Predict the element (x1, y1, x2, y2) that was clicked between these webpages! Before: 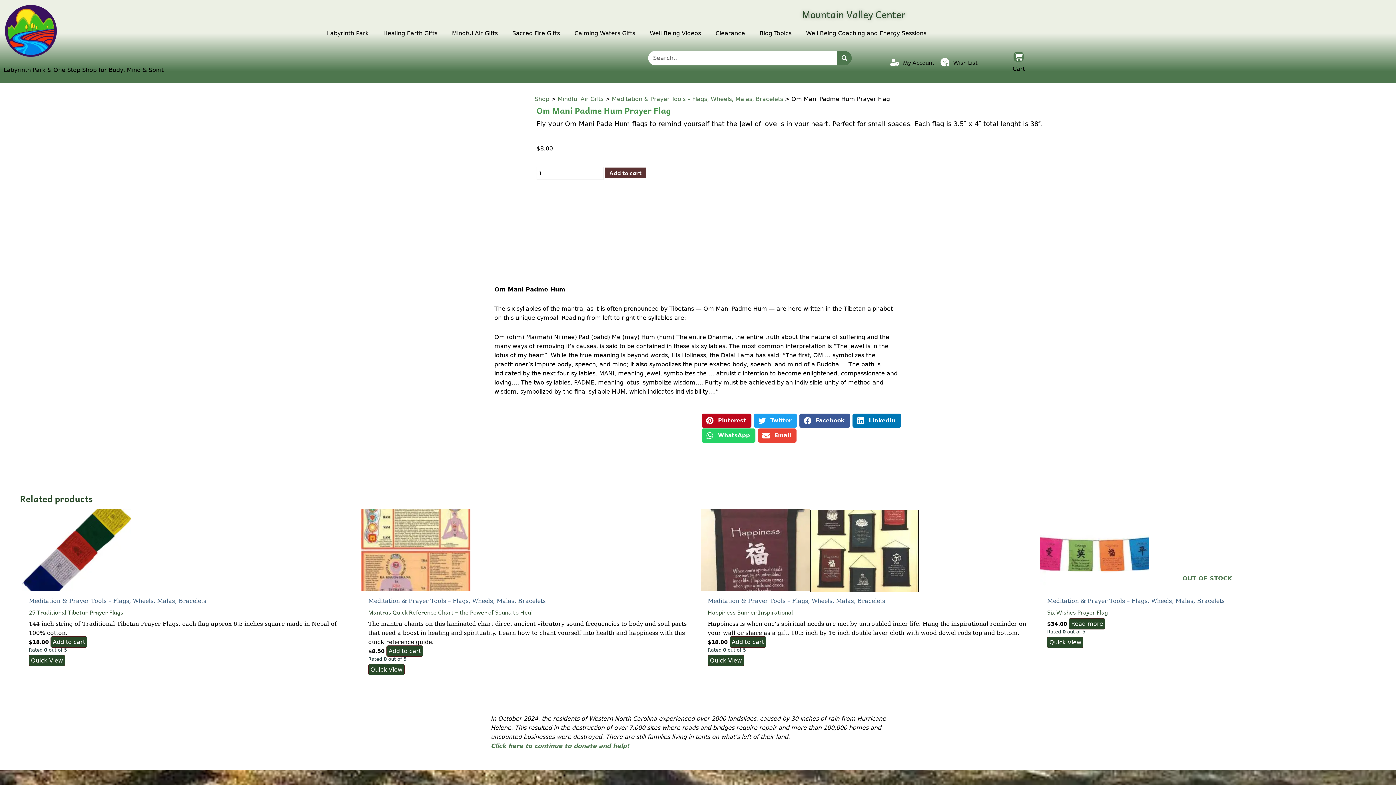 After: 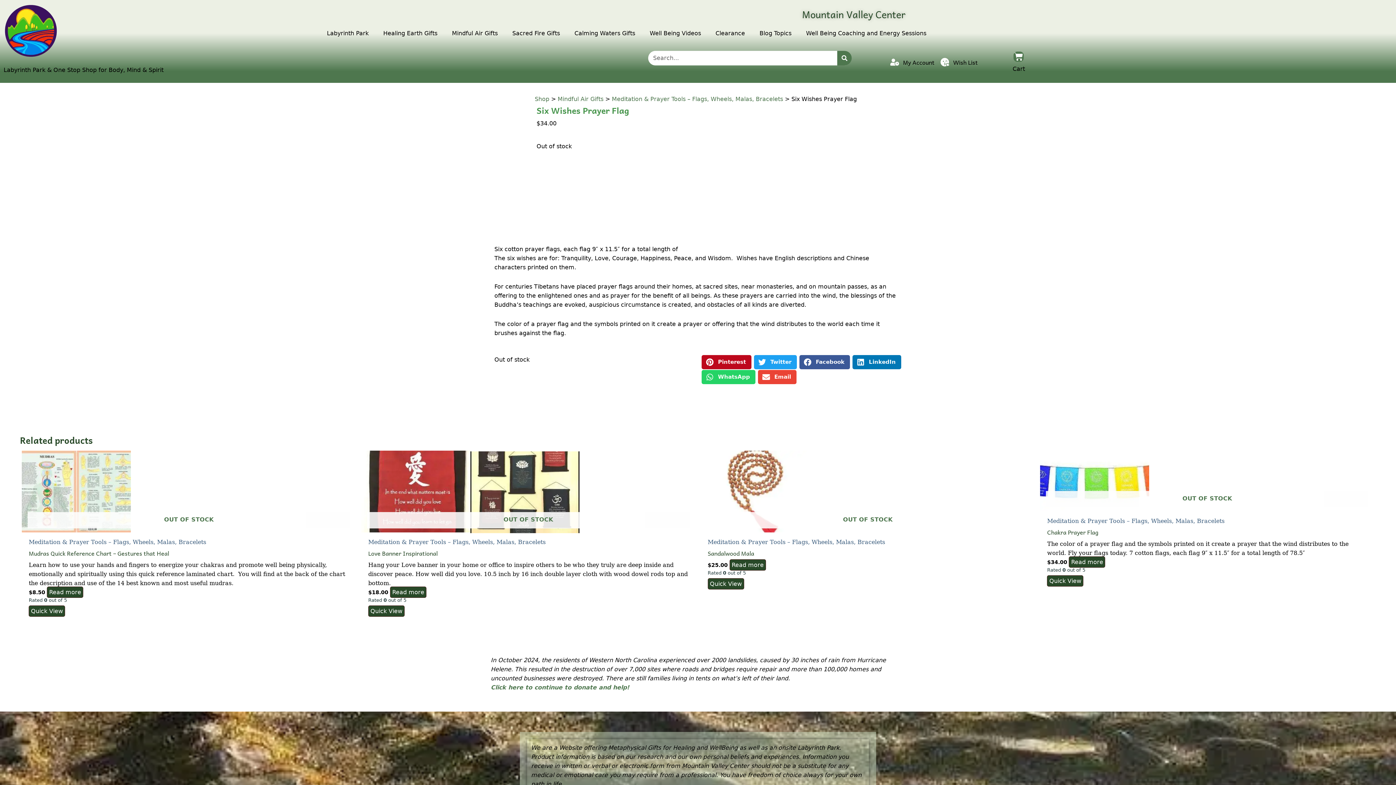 Action: label: Read more about “Six Wishes Prayer Flag” bbox: (1069, 618, 1105, 629)